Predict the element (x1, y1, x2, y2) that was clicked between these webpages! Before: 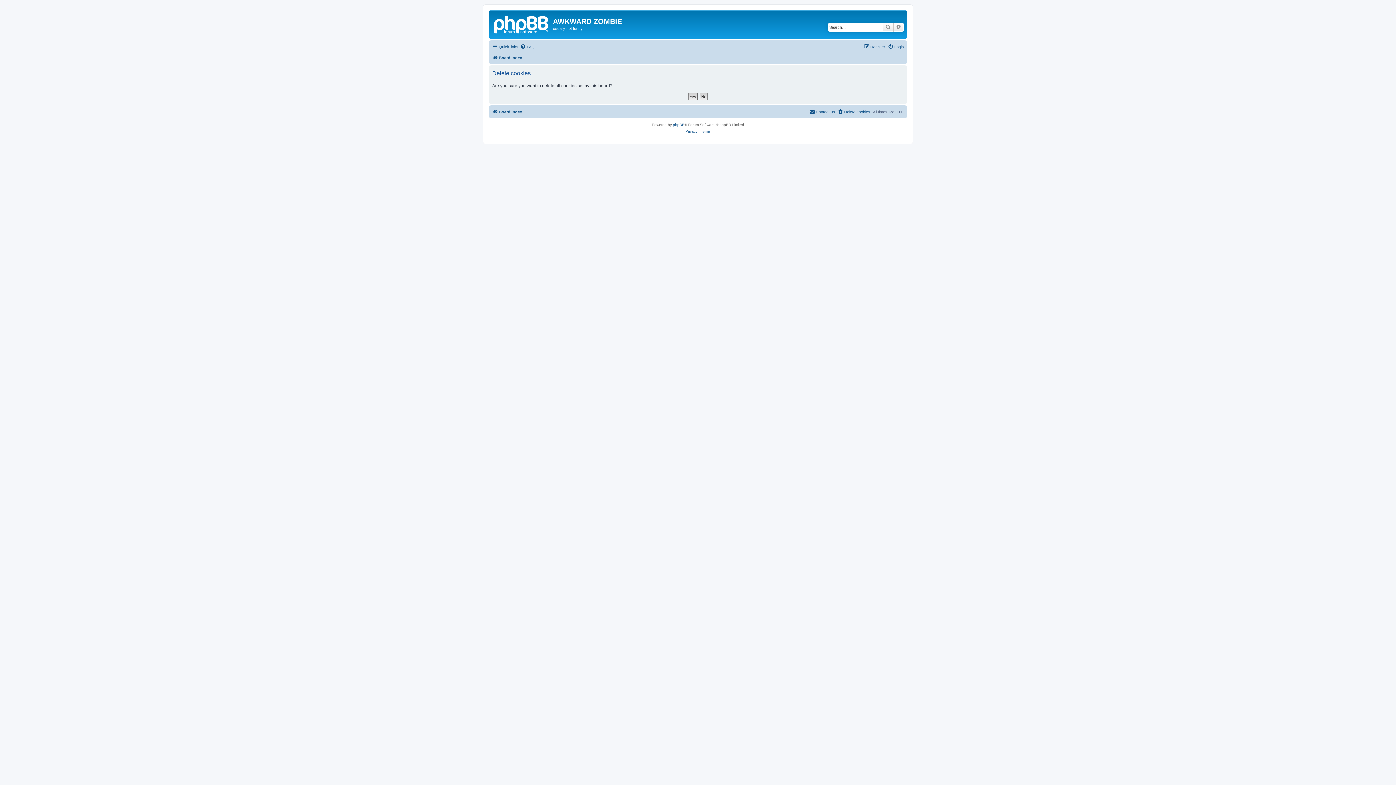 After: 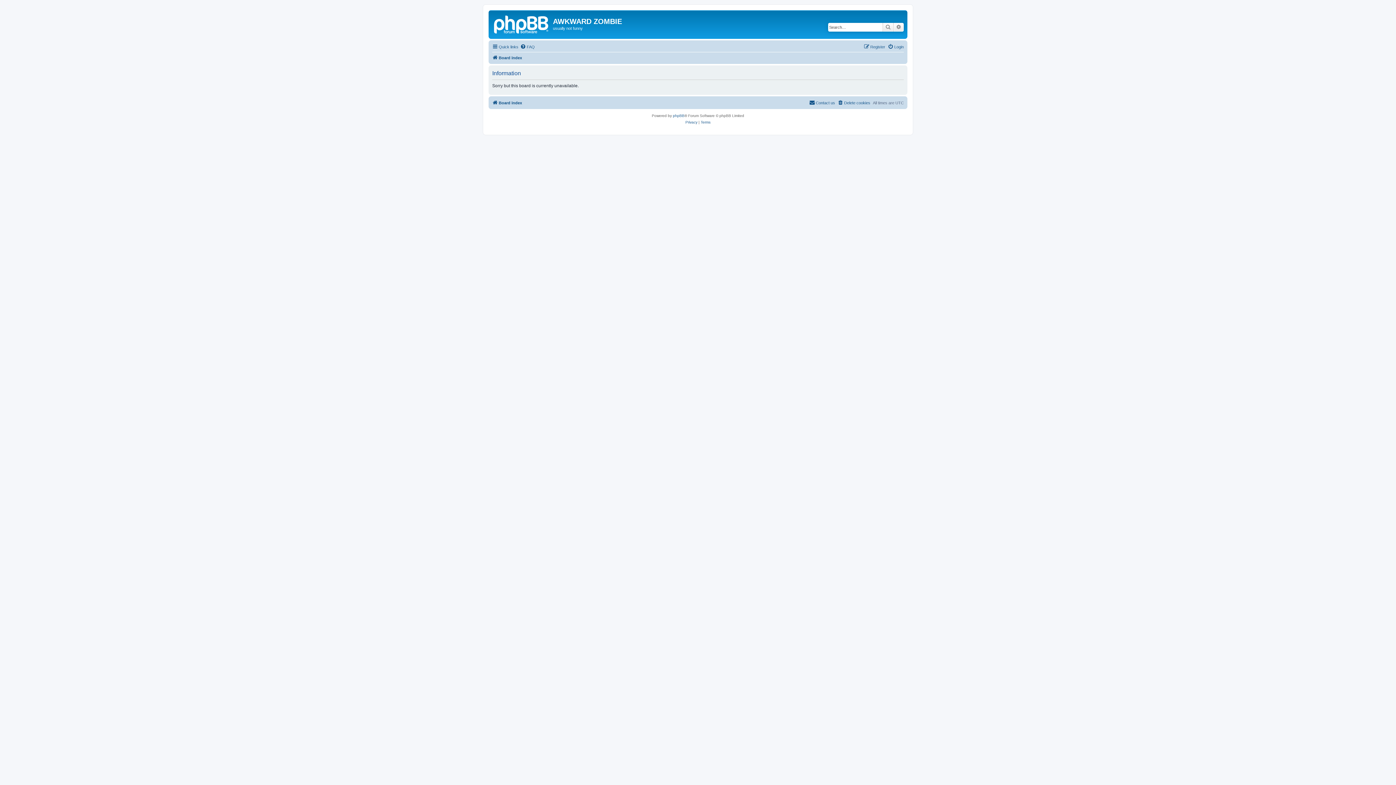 Action: label: Board index bbox: (492, 107, 522, 116)